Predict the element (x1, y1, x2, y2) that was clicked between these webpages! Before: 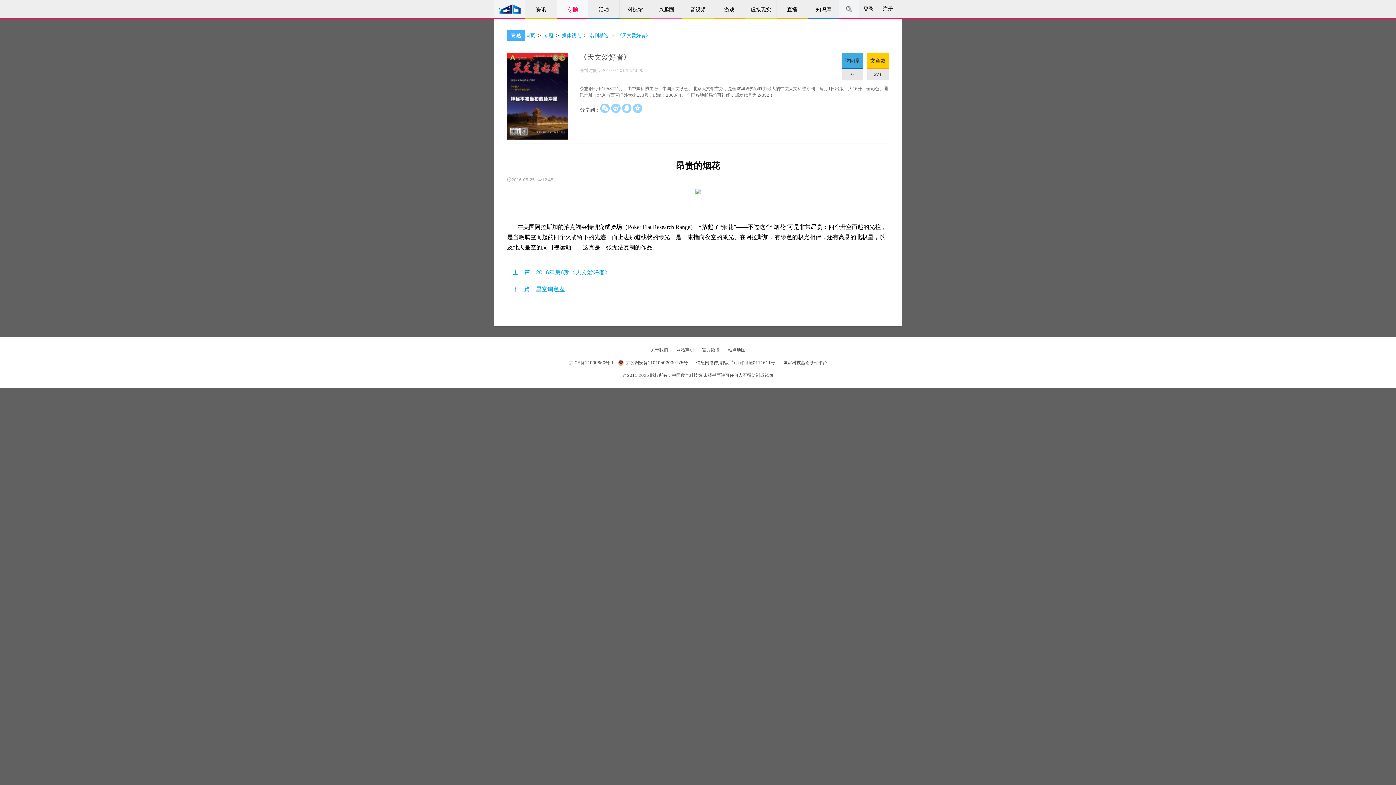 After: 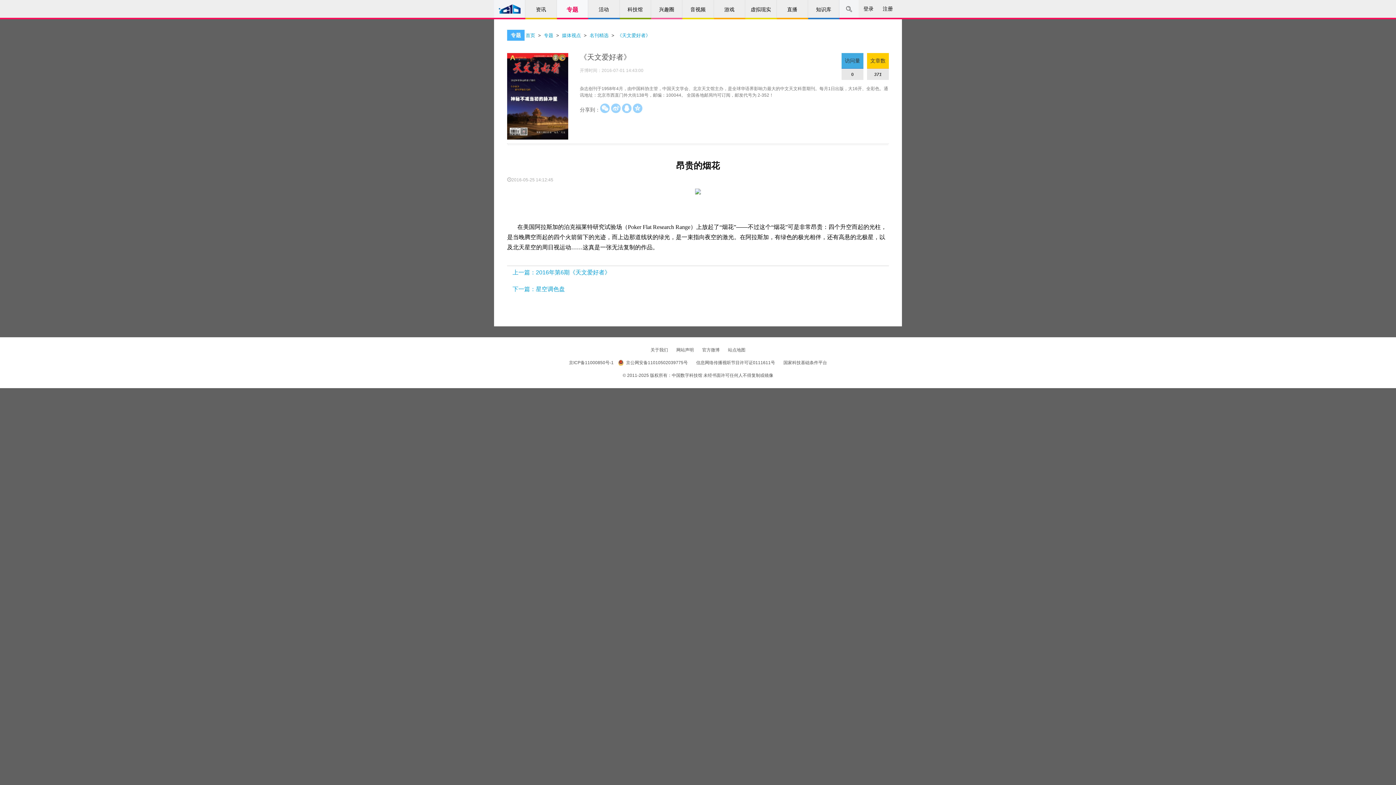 Action: bbox: (611, 103, 620, 113)